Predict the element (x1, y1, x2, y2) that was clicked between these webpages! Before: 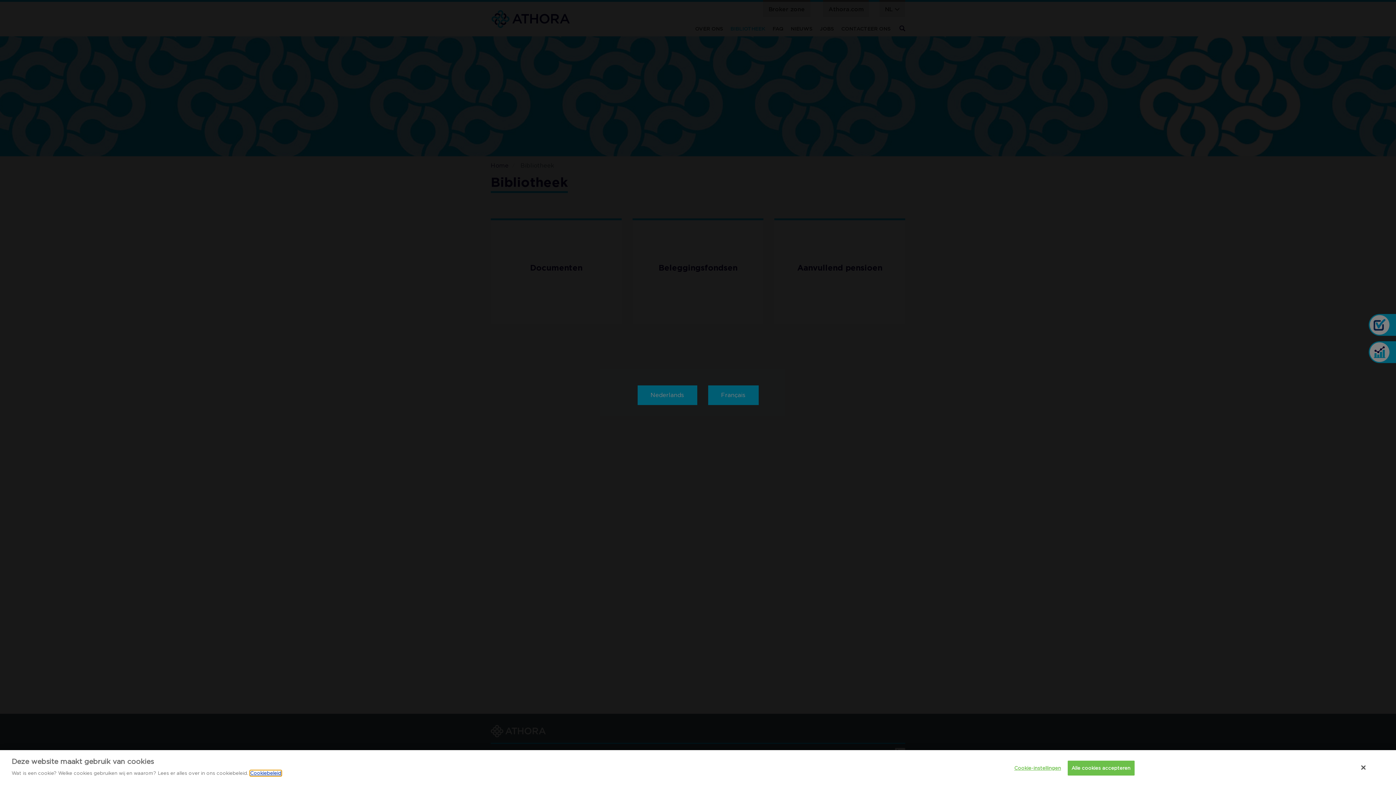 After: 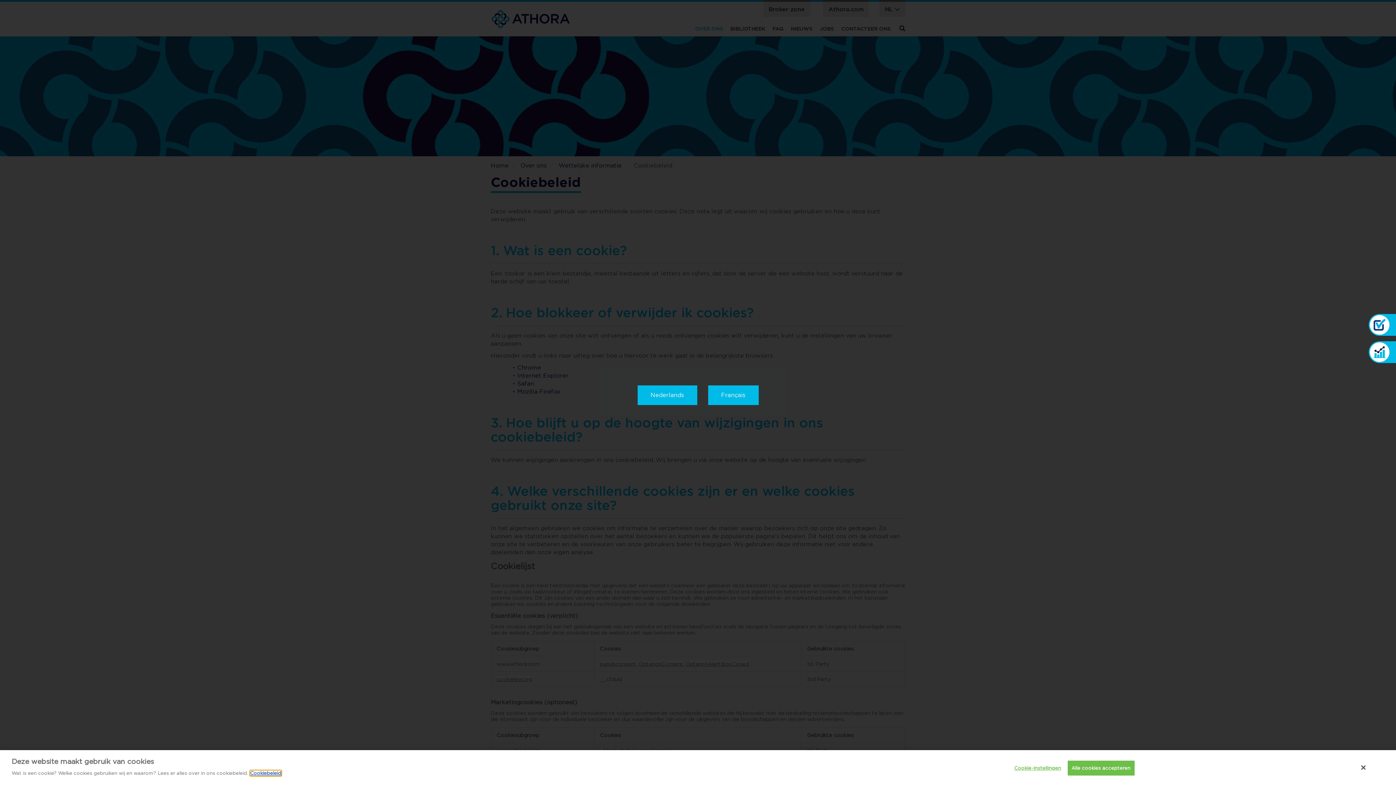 Action: bbox: (250, 770, 281, 776) label: Cookiebeleid